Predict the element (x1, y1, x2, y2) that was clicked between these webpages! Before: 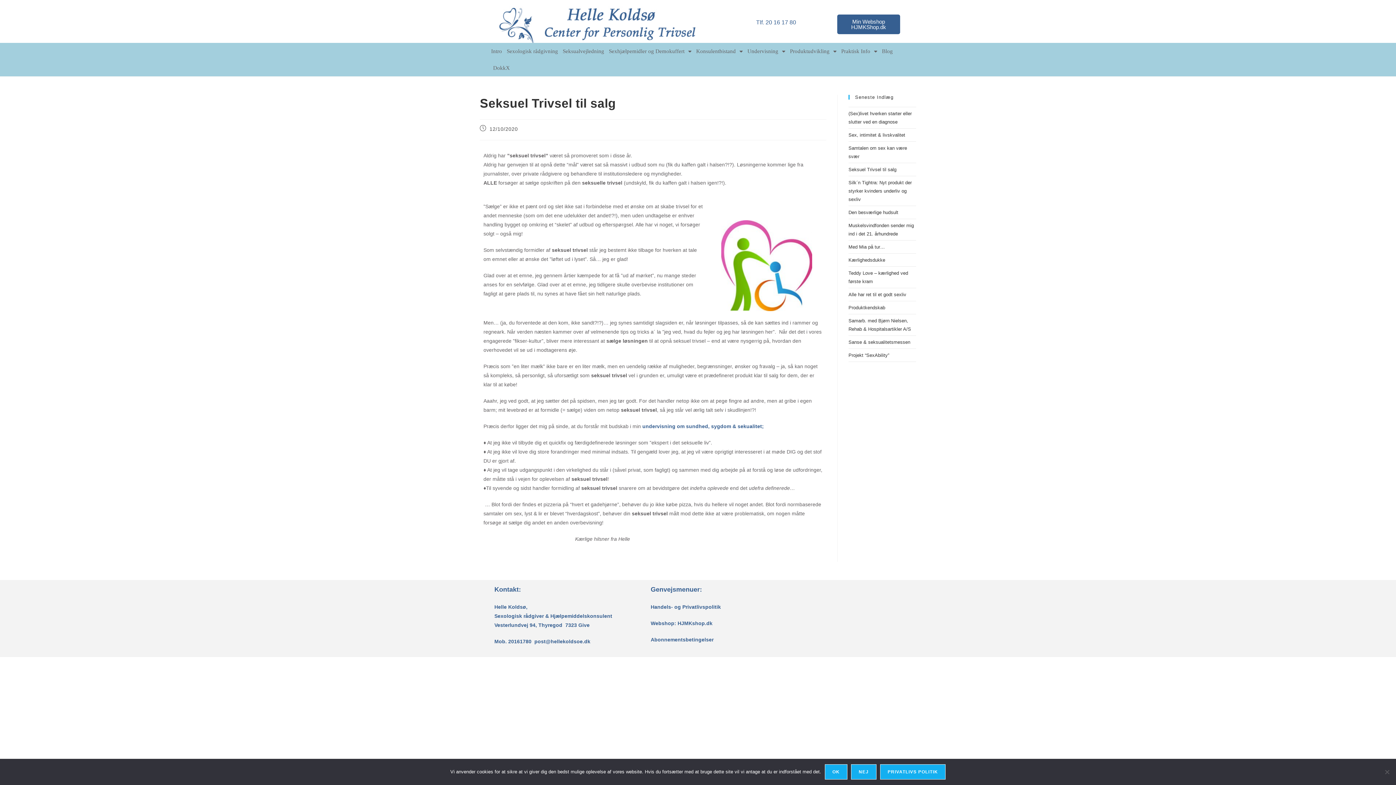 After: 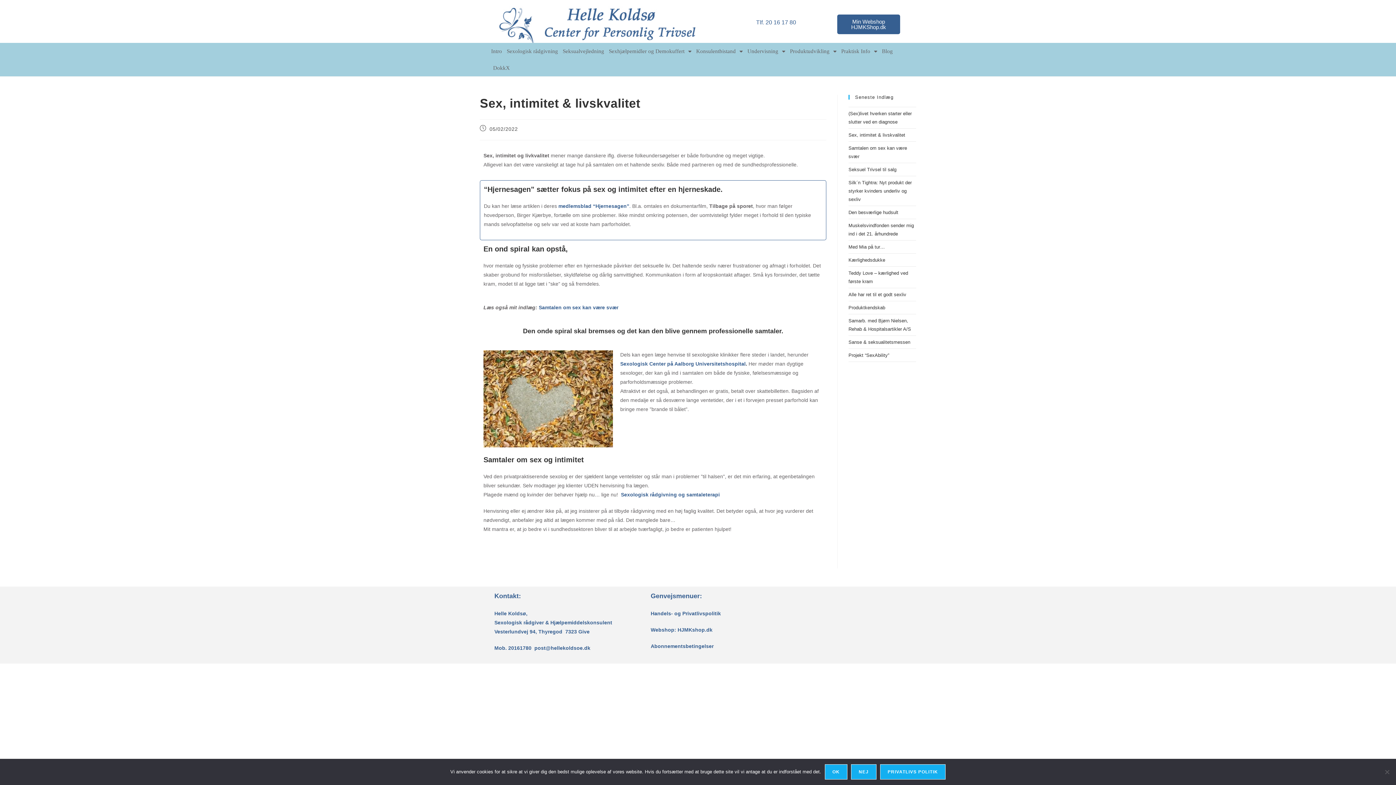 Action: bbox: (848, 132, 905, 137) label: Sex, intimitet & livskvalitet